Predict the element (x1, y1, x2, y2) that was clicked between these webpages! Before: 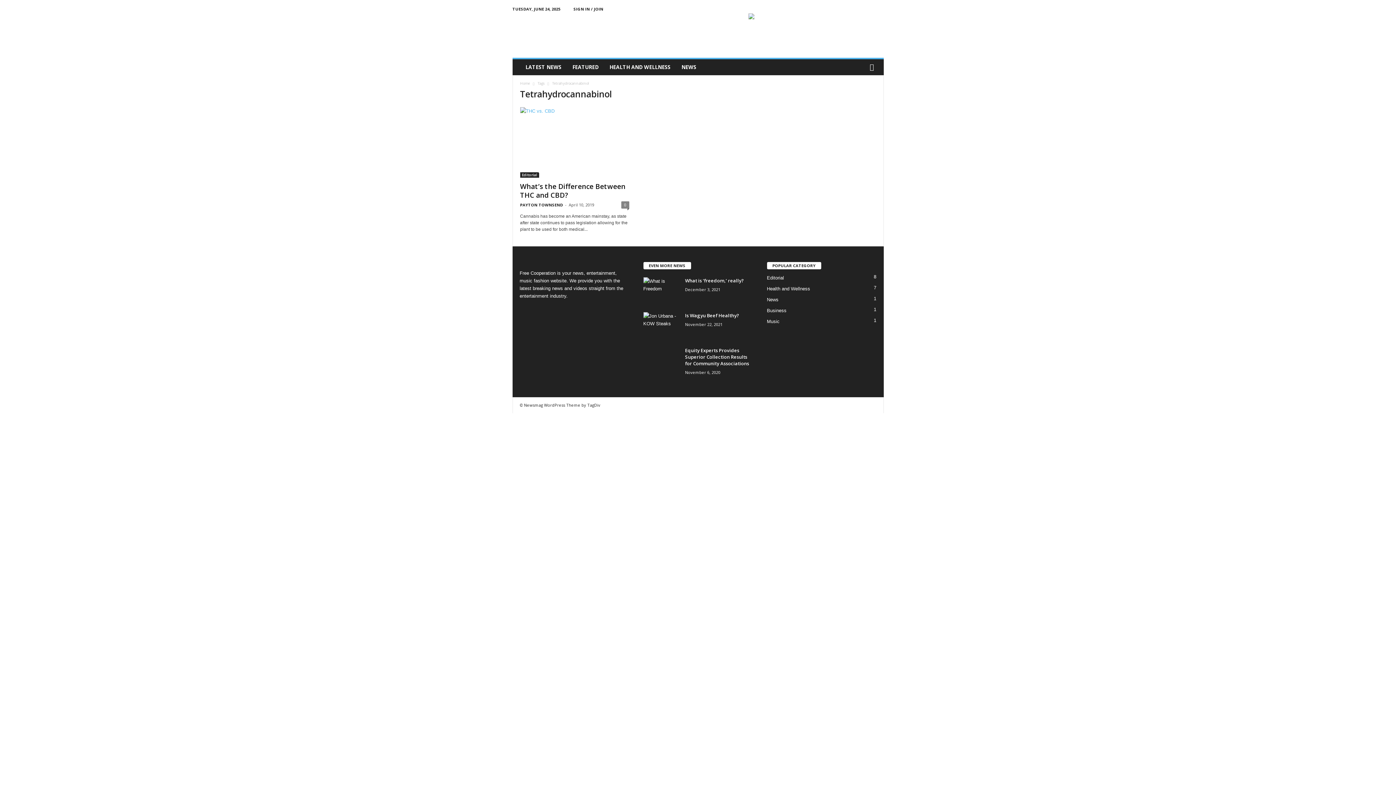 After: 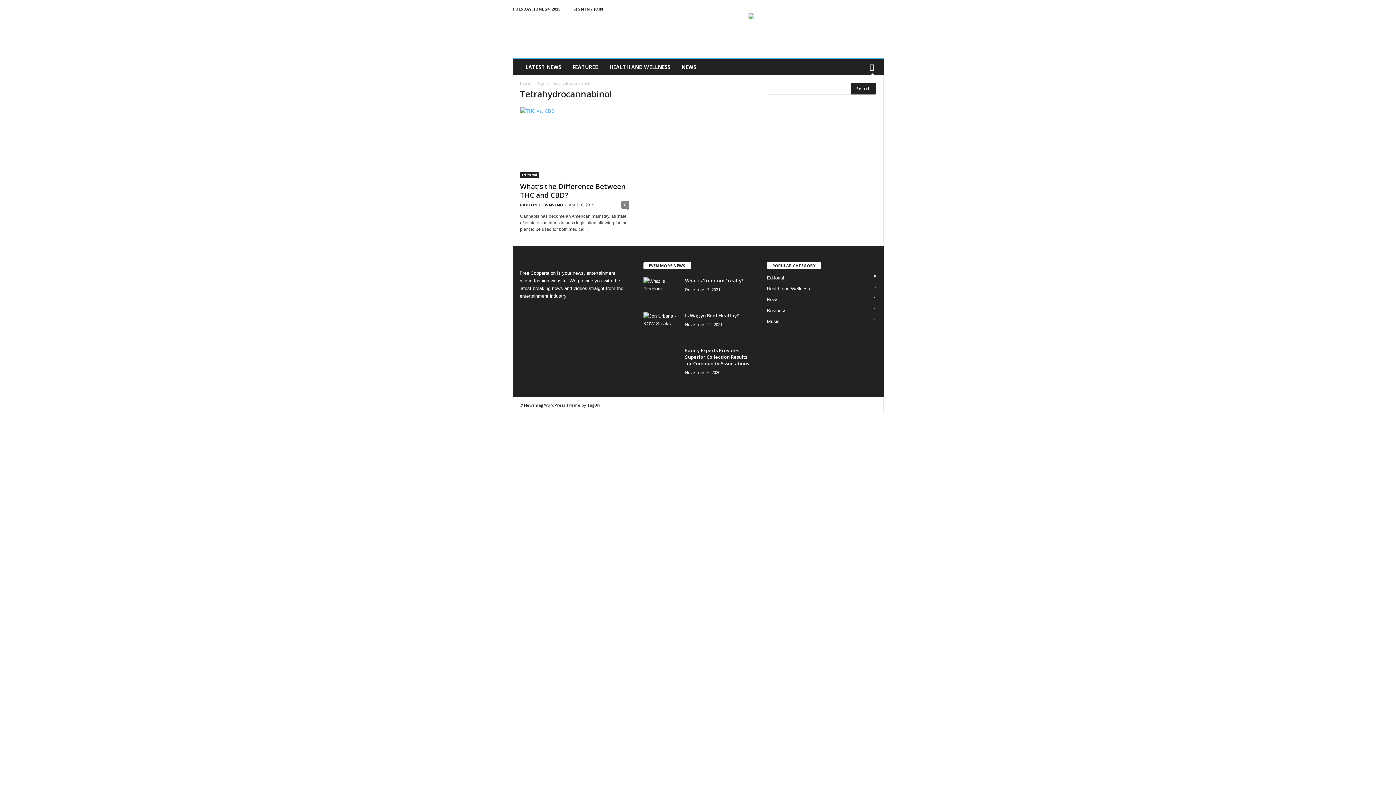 Action: bbox: (864, 59, 880, 75)